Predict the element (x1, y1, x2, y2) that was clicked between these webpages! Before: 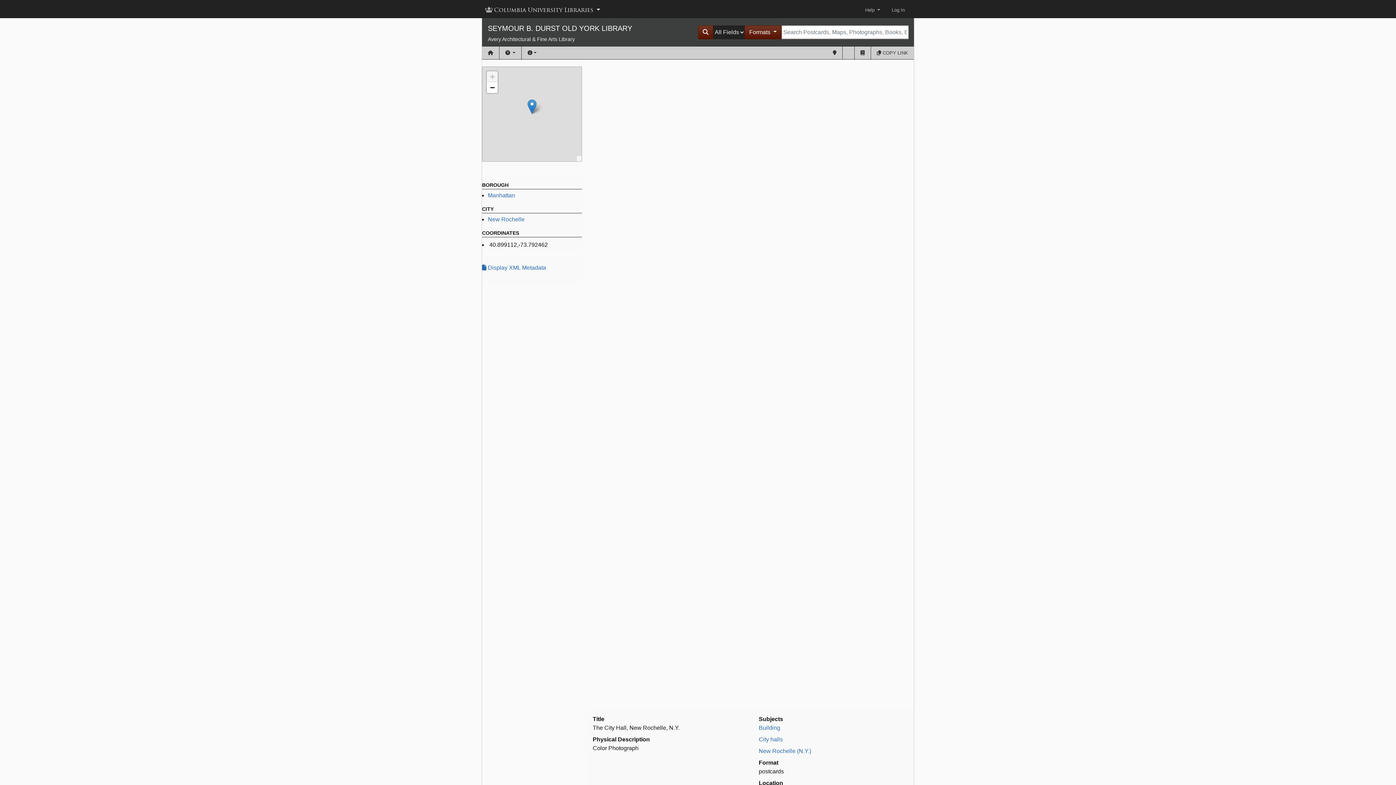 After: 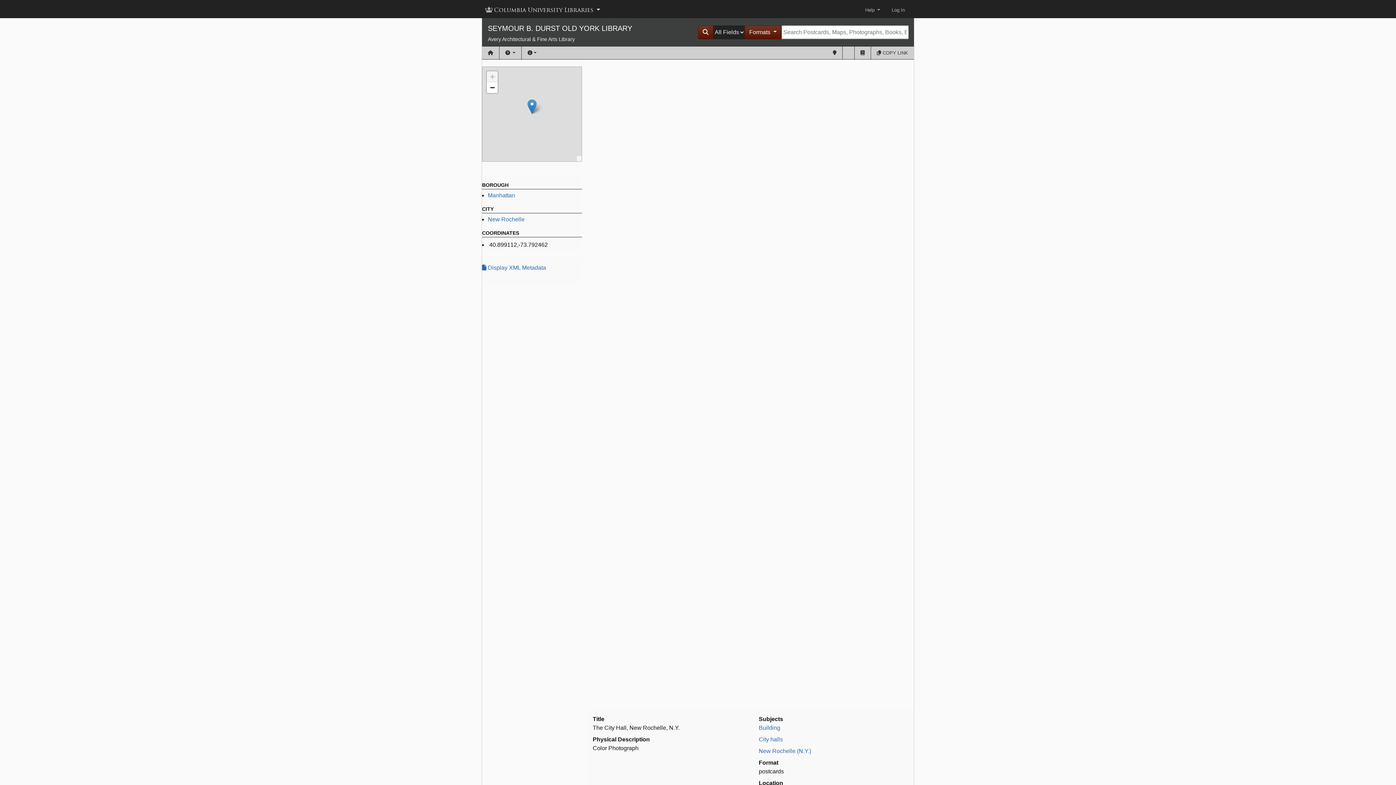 Action: label: Zoom in bbox: (486, 71, 497, 82)